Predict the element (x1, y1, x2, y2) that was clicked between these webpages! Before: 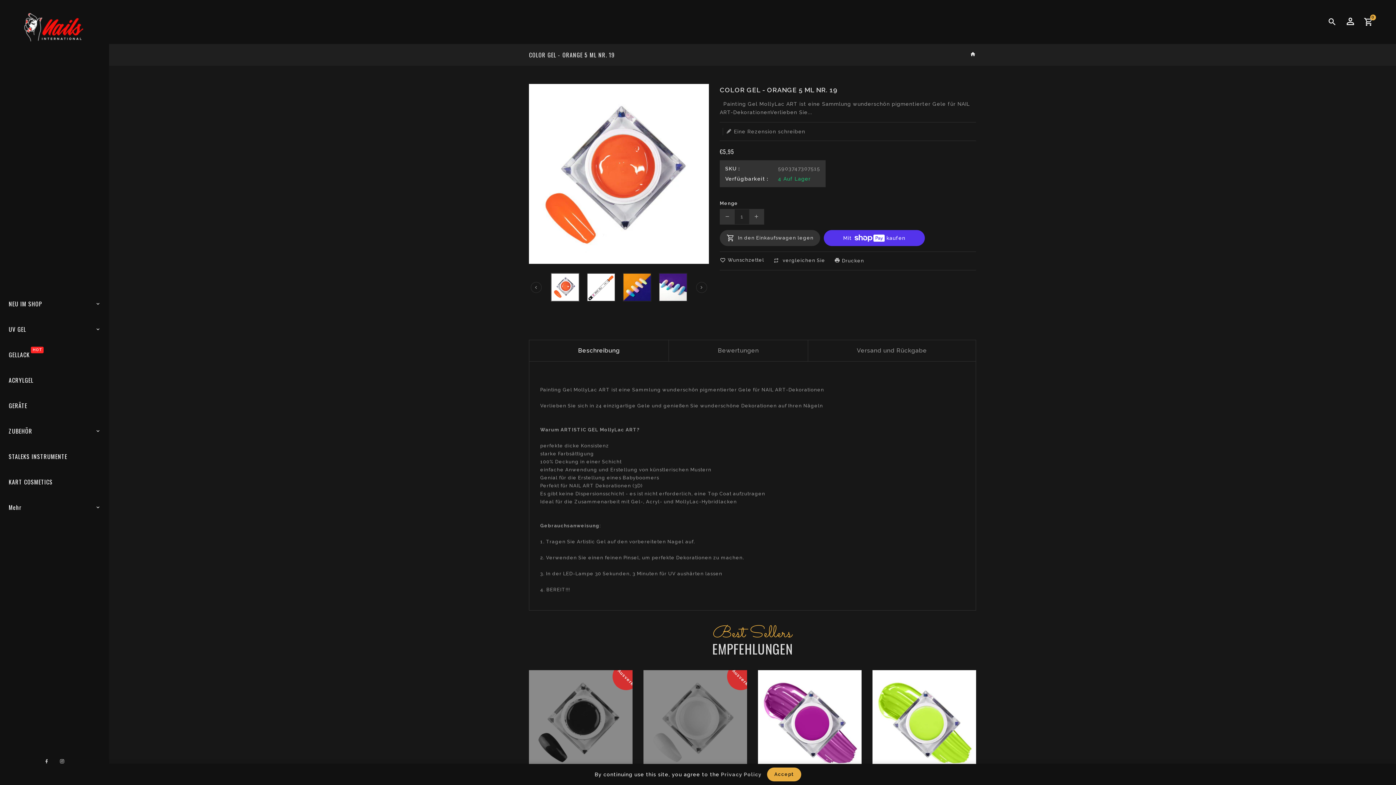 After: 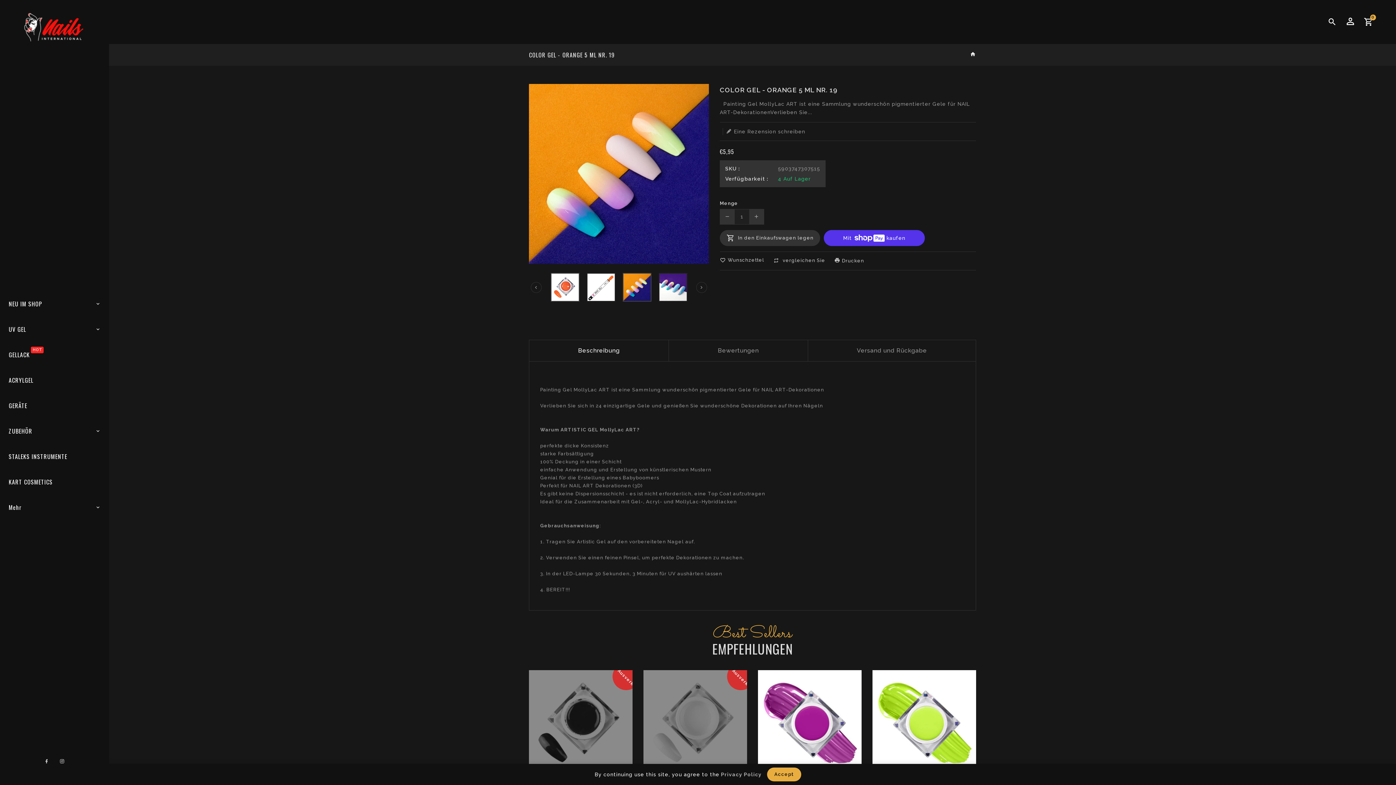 Action: bbox: (622, 273, 651, 301)